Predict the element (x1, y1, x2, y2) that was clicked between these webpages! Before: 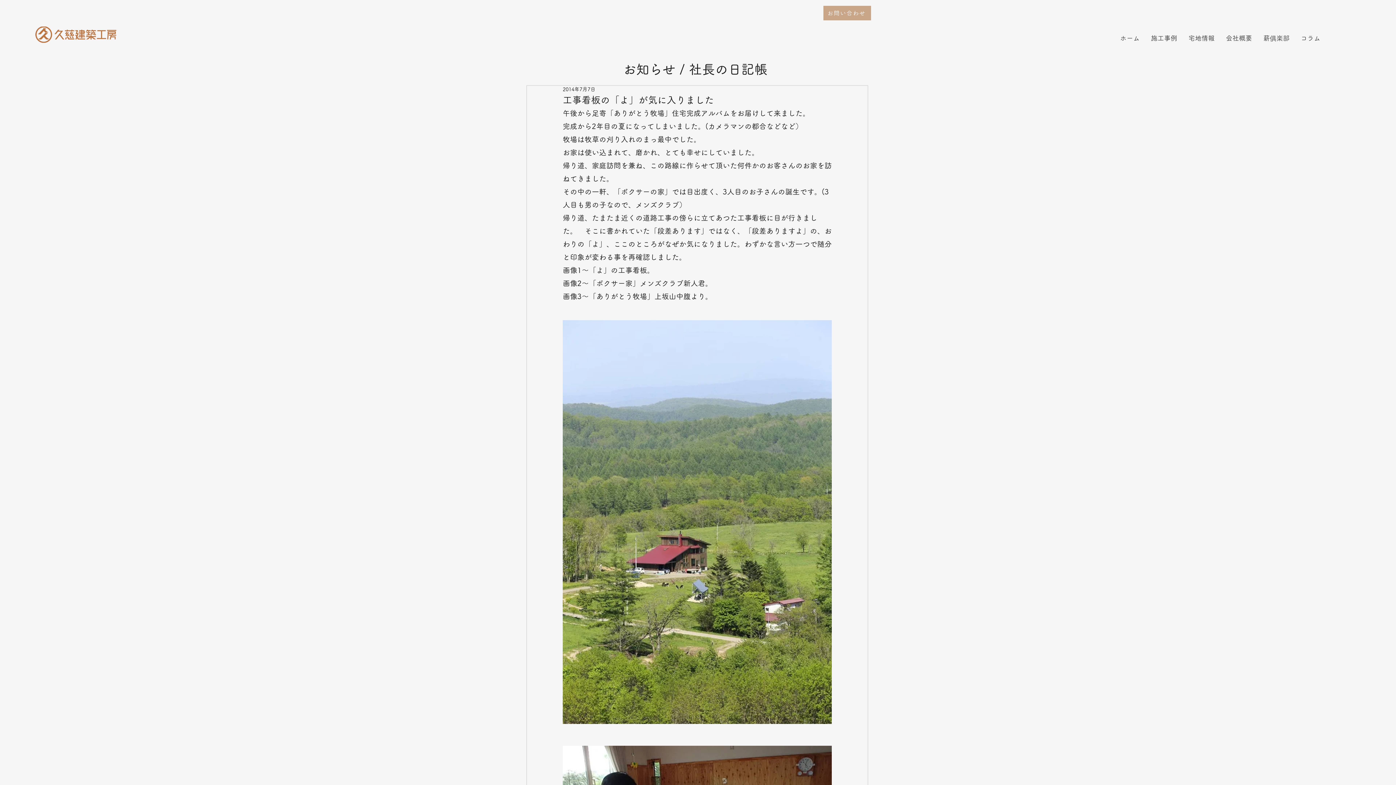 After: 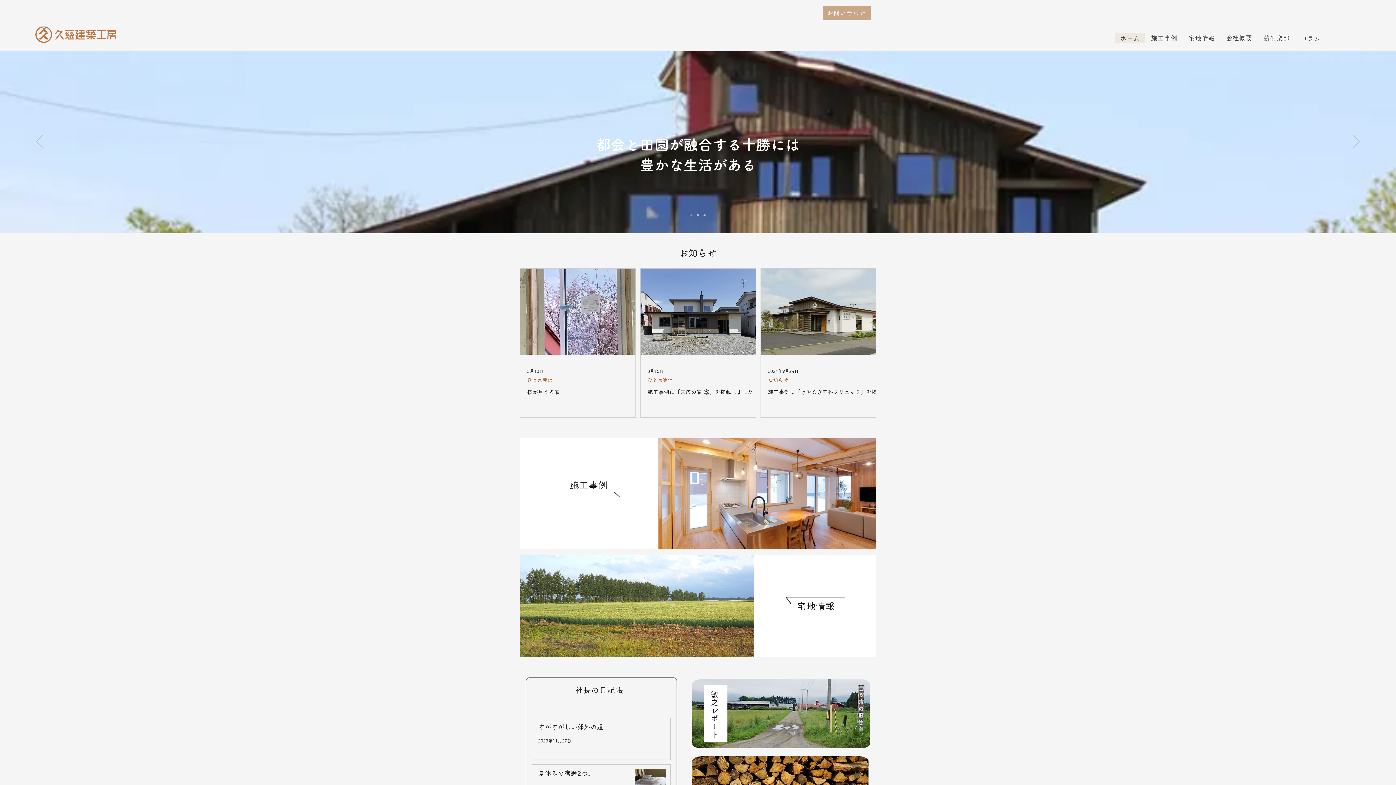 Action: bbox: (1114, 33, 1145, 42) label: ホーム